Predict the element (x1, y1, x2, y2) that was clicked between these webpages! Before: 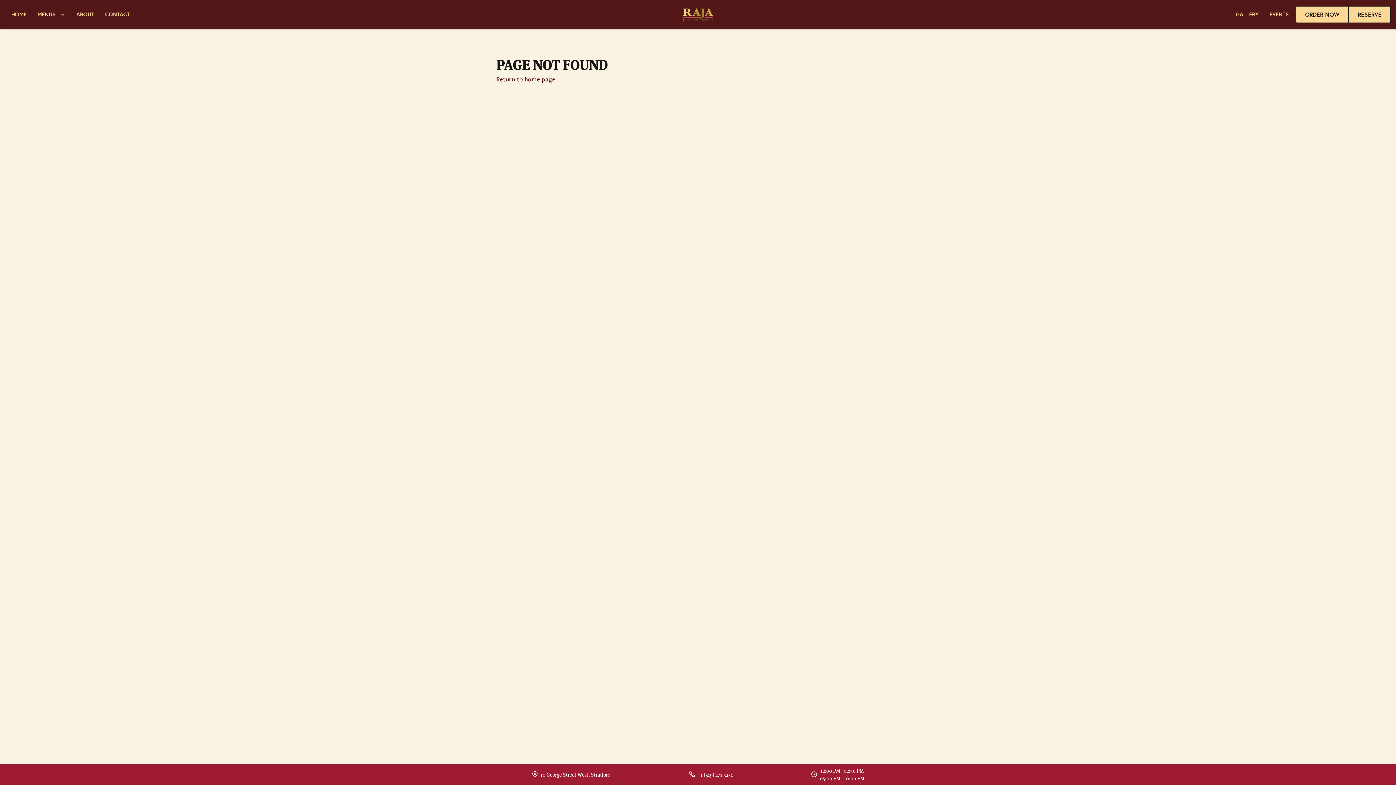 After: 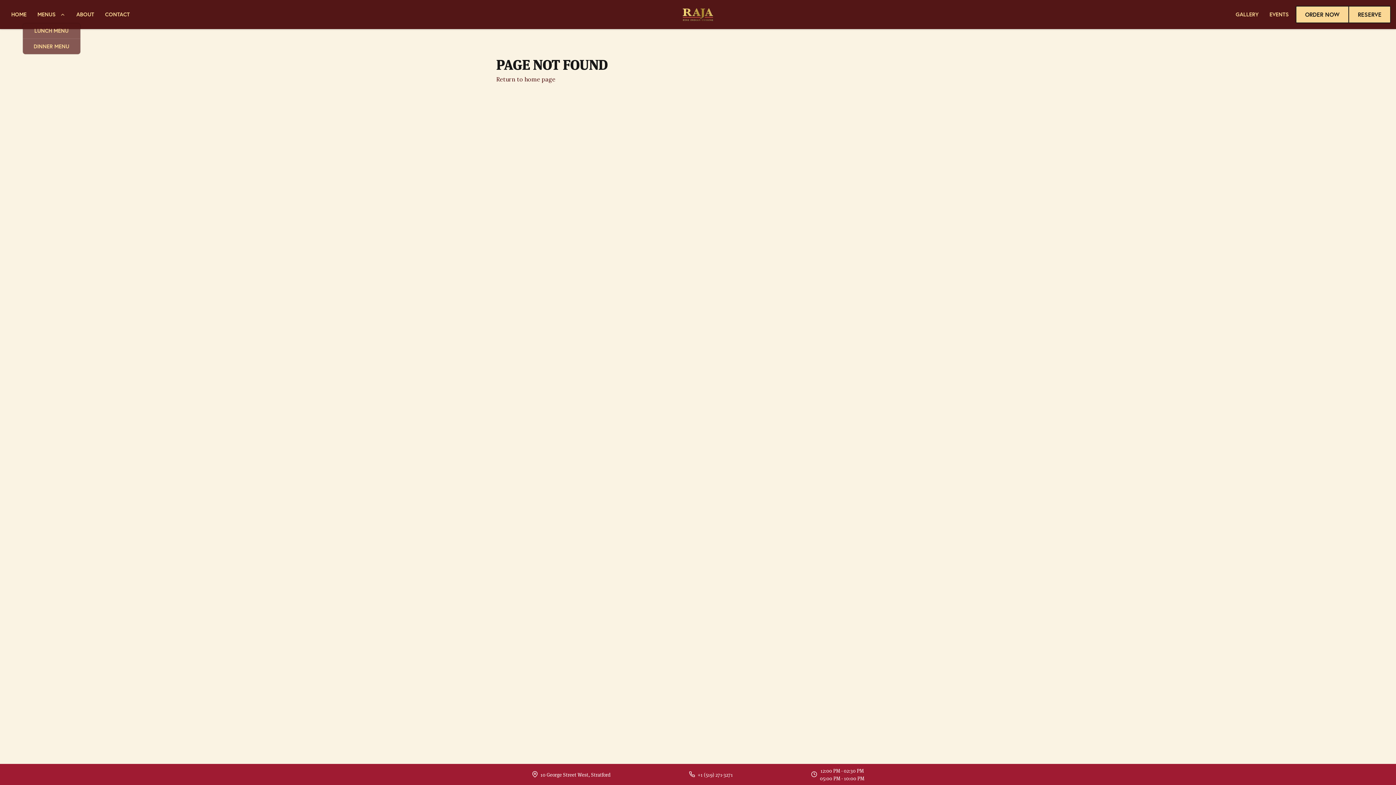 Action: bbox: (32, 6, 70, 22) label: MENUS 